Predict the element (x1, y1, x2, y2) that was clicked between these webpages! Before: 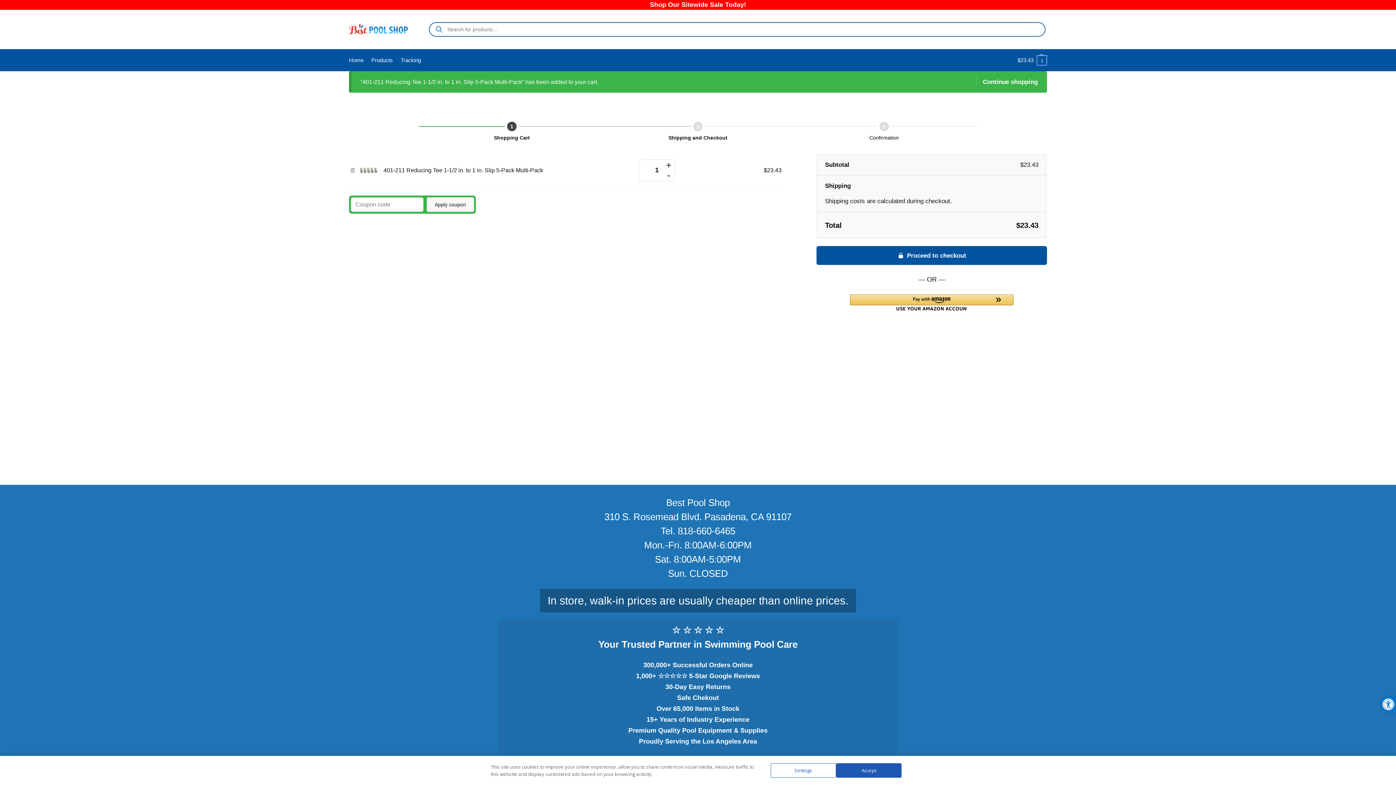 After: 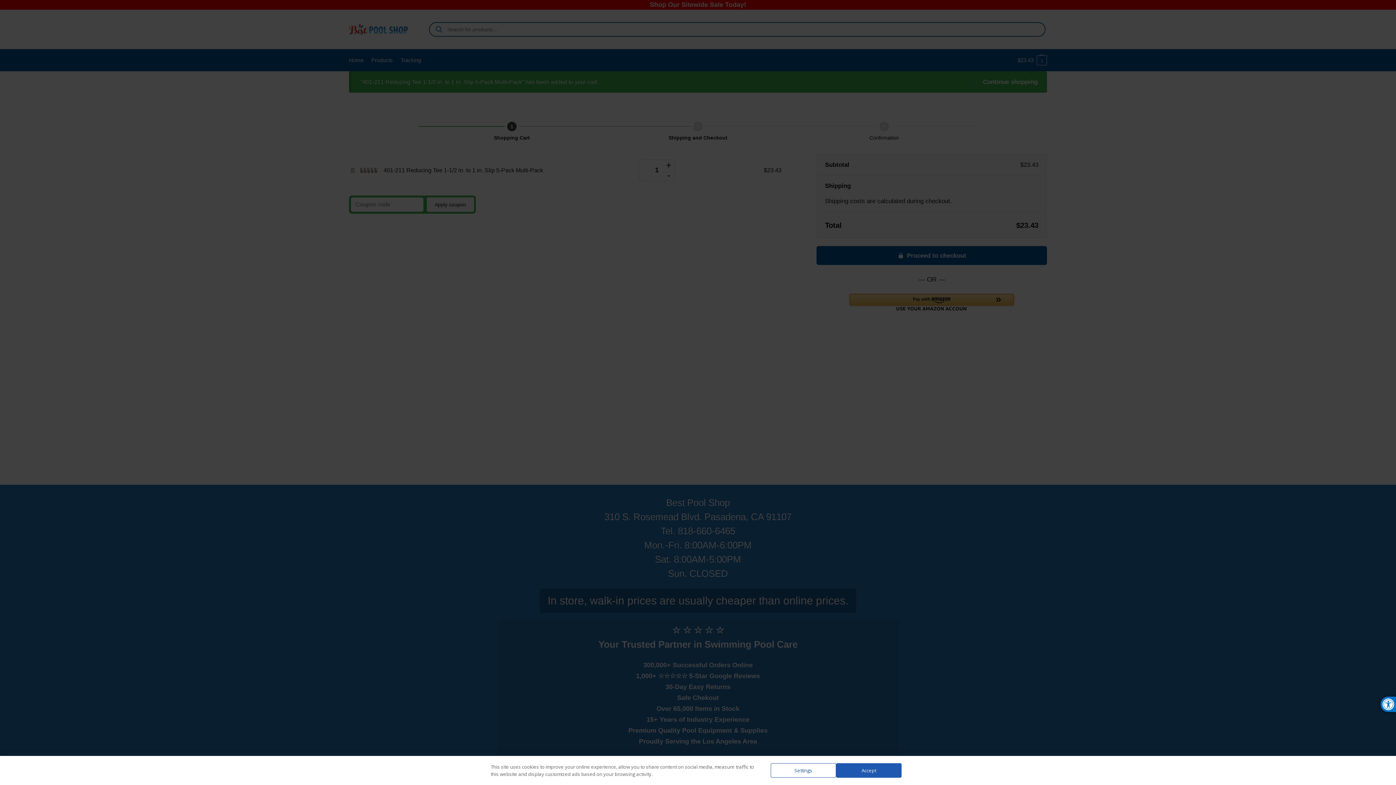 Action: bbox: (850, 294, 1013, 311) label: Amazon Pay - Use your Amazon account